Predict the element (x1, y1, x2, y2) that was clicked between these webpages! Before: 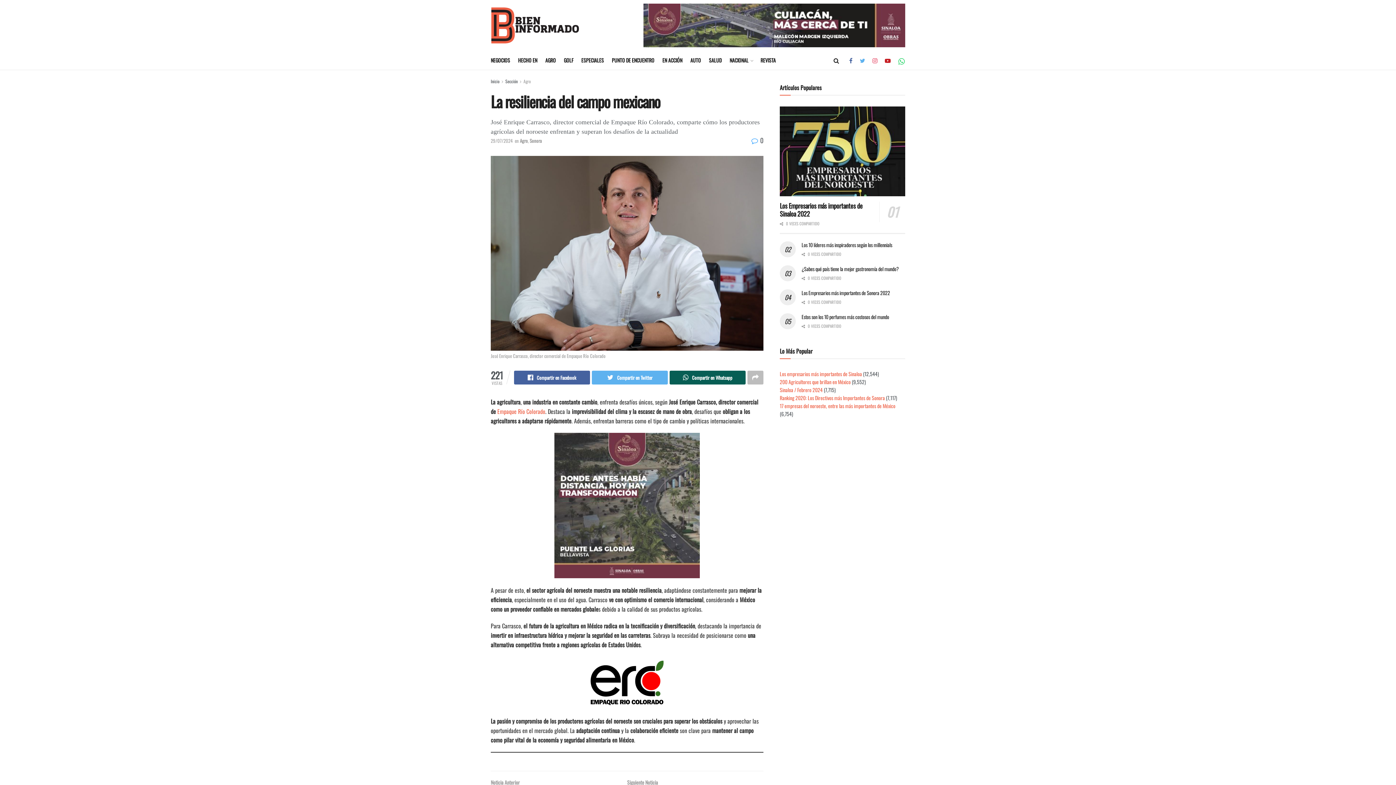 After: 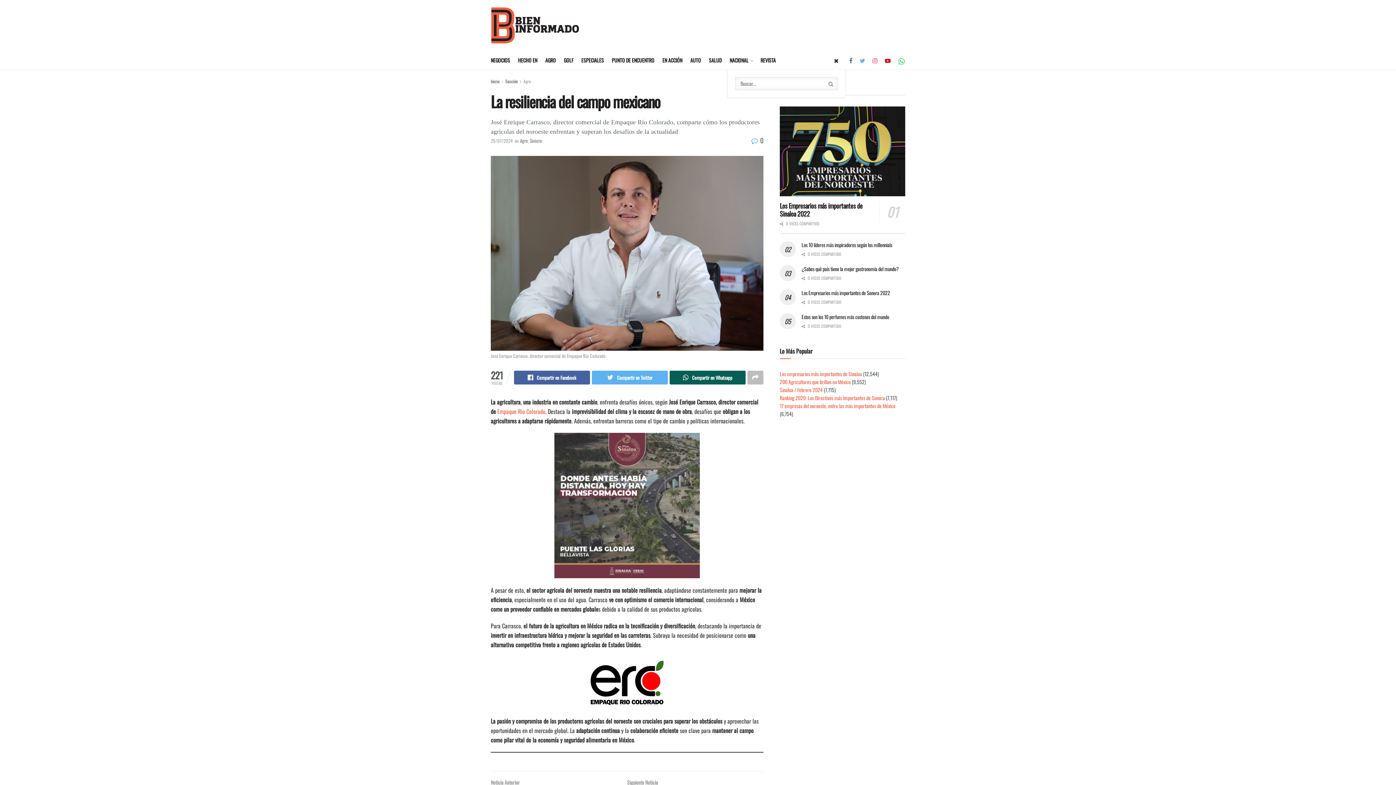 Action: bbox: (833, 51, 839, 69)